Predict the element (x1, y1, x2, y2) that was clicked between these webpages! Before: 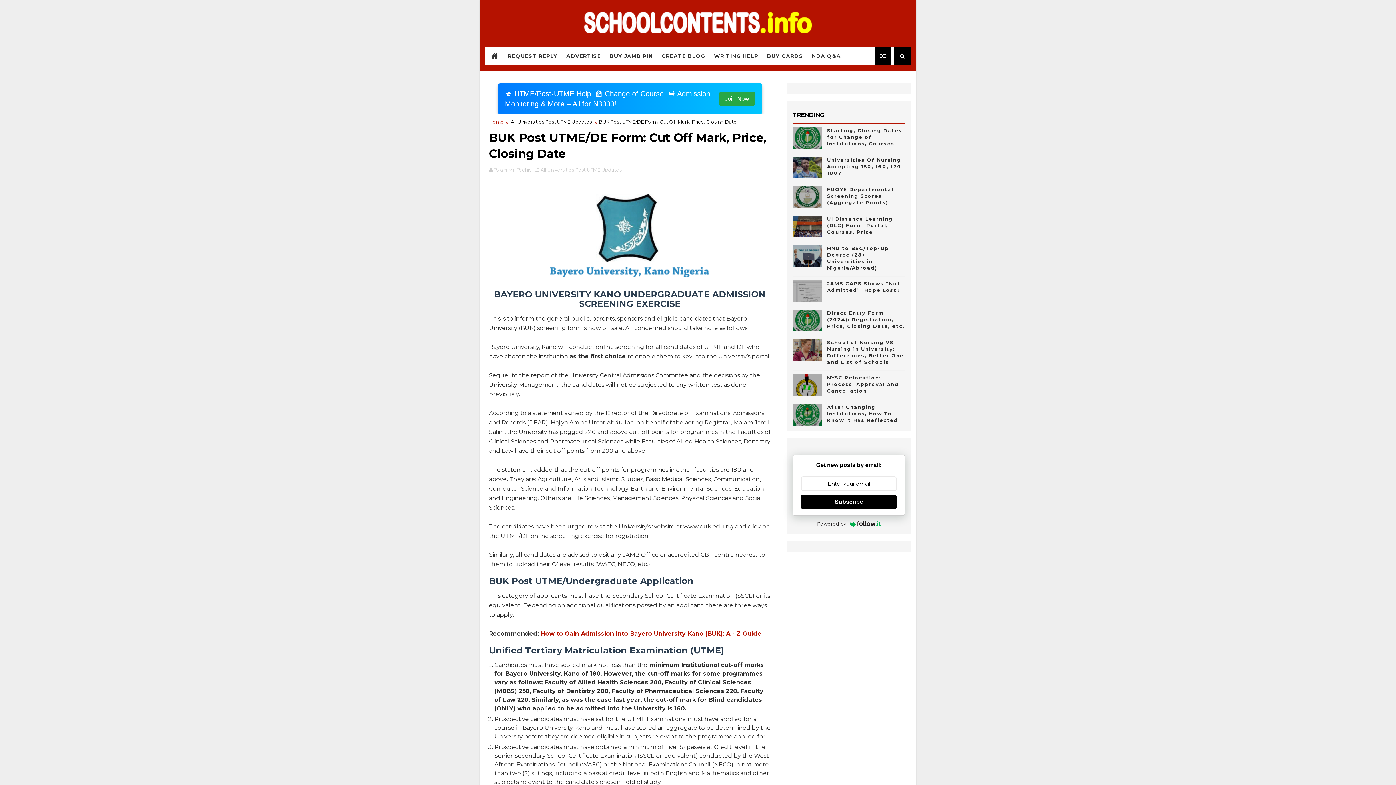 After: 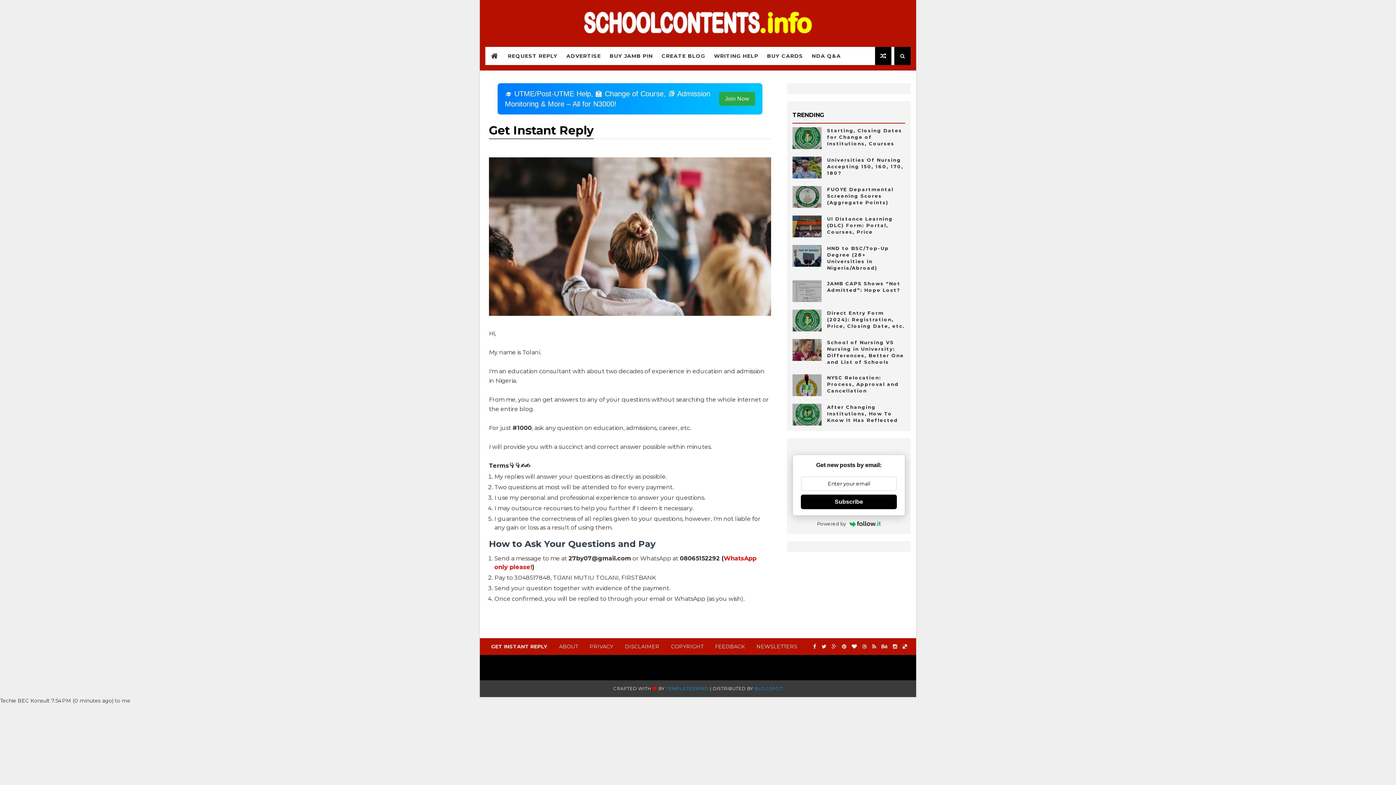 Action: bbox: (503, 46, 562, 65) label: REQUEST REPLY